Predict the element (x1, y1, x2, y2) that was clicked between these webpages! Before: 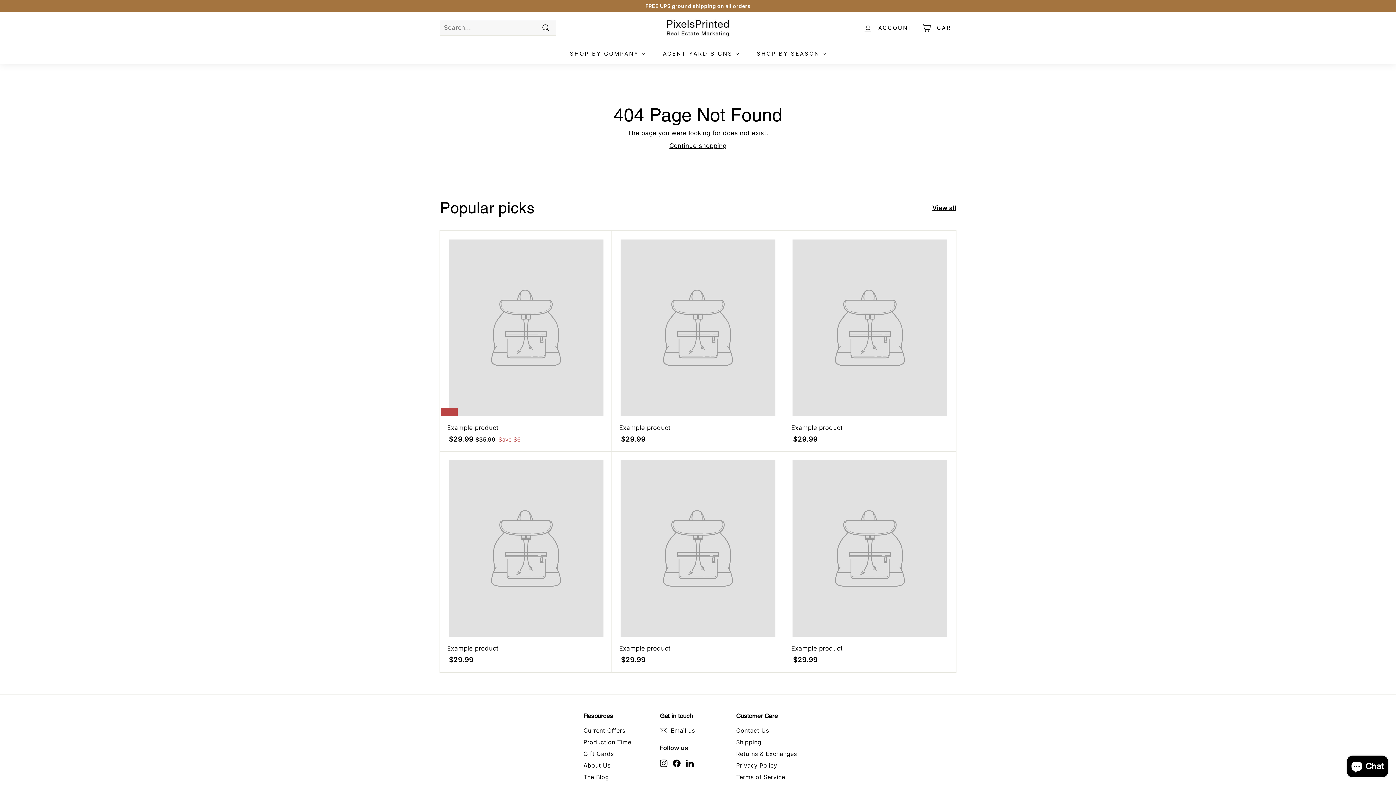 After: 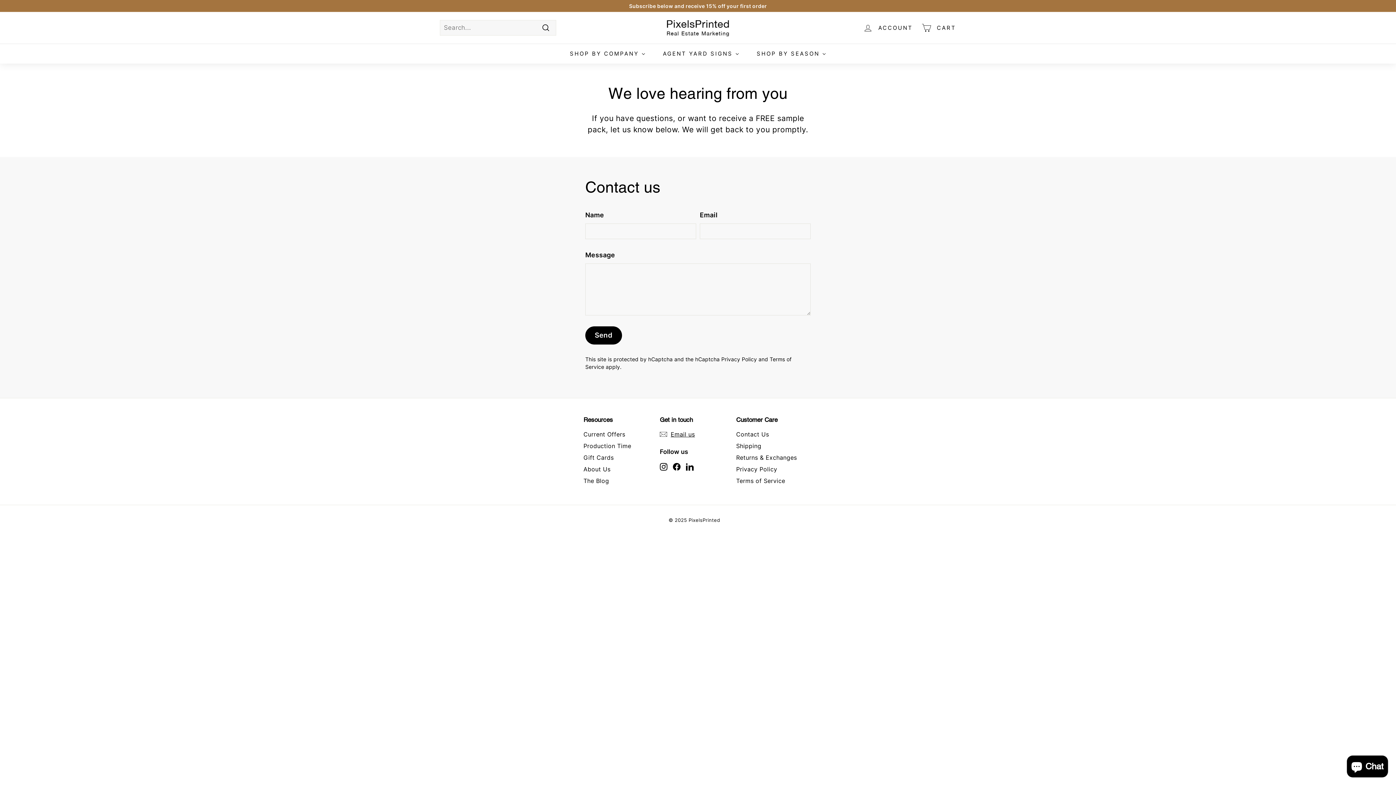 Action: label: Contact Us bbox: (736, 725, 769, 736)